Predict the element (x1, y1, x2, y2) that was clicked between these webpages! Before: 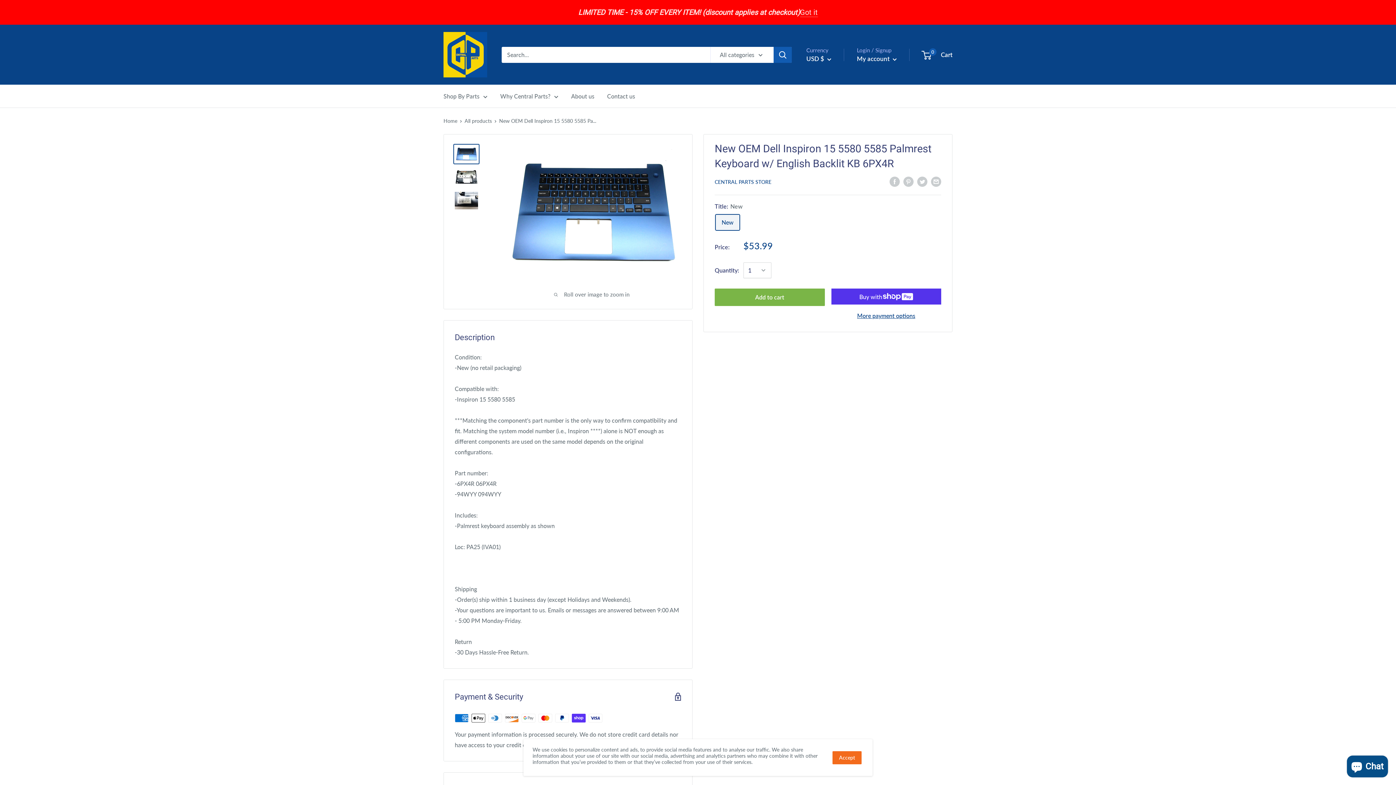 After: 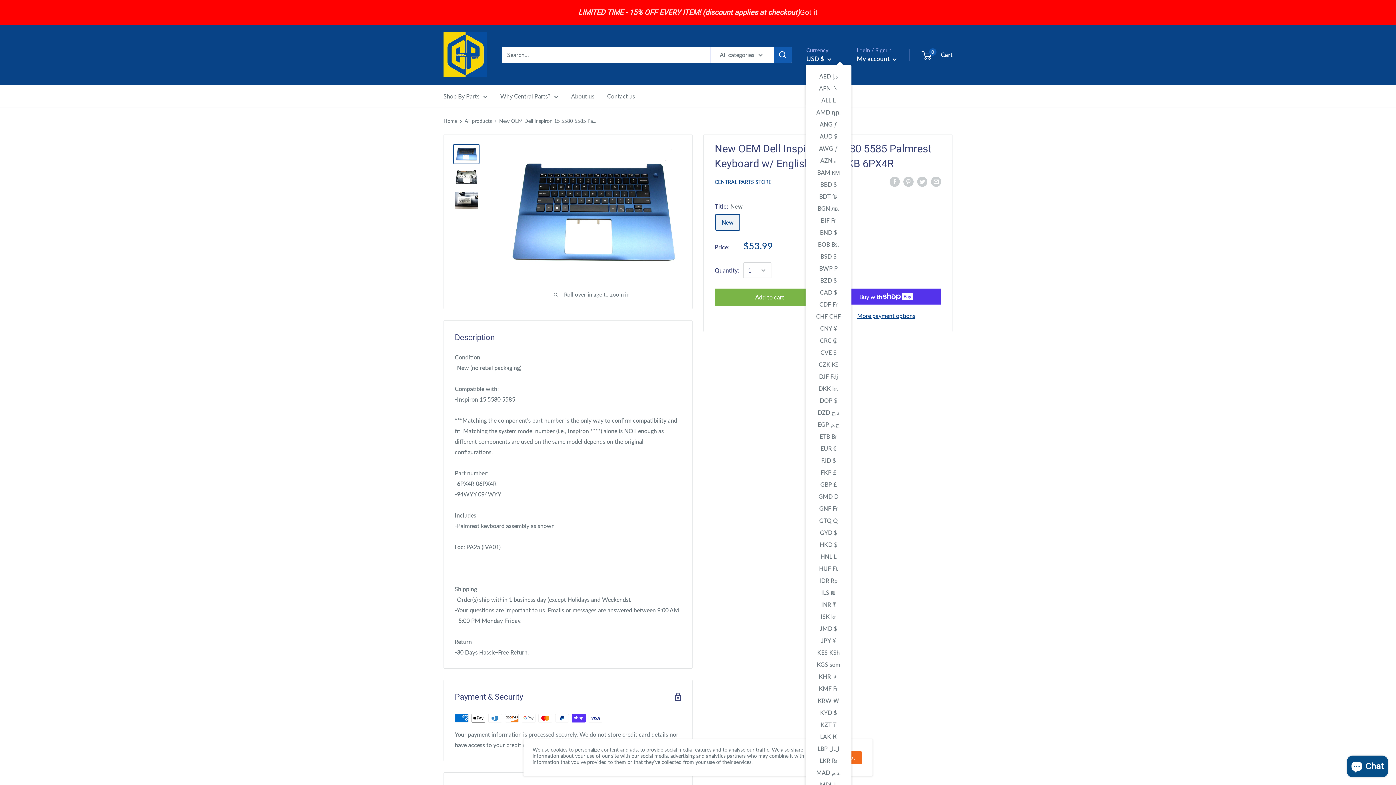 Action: label: USD $  bbox: (806, 53, 831, 64)